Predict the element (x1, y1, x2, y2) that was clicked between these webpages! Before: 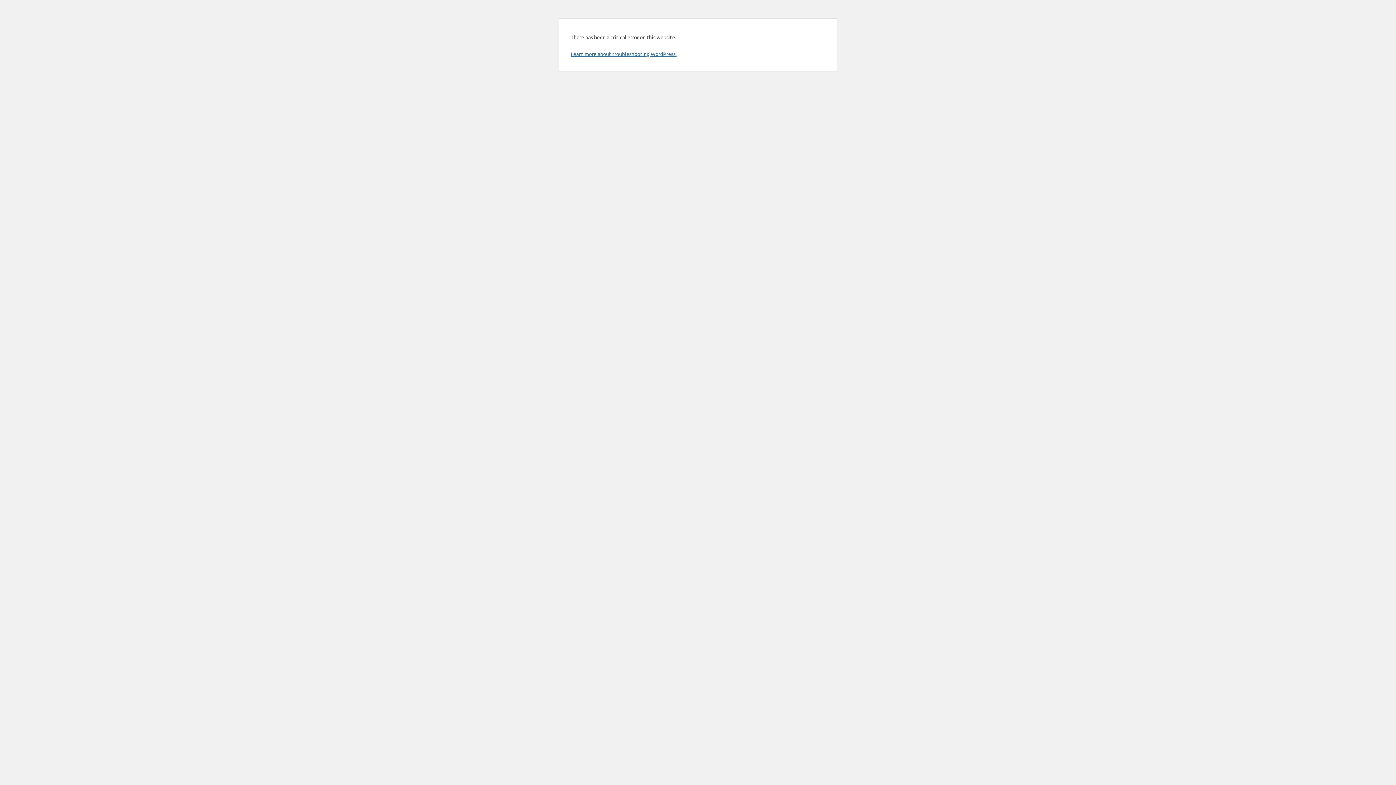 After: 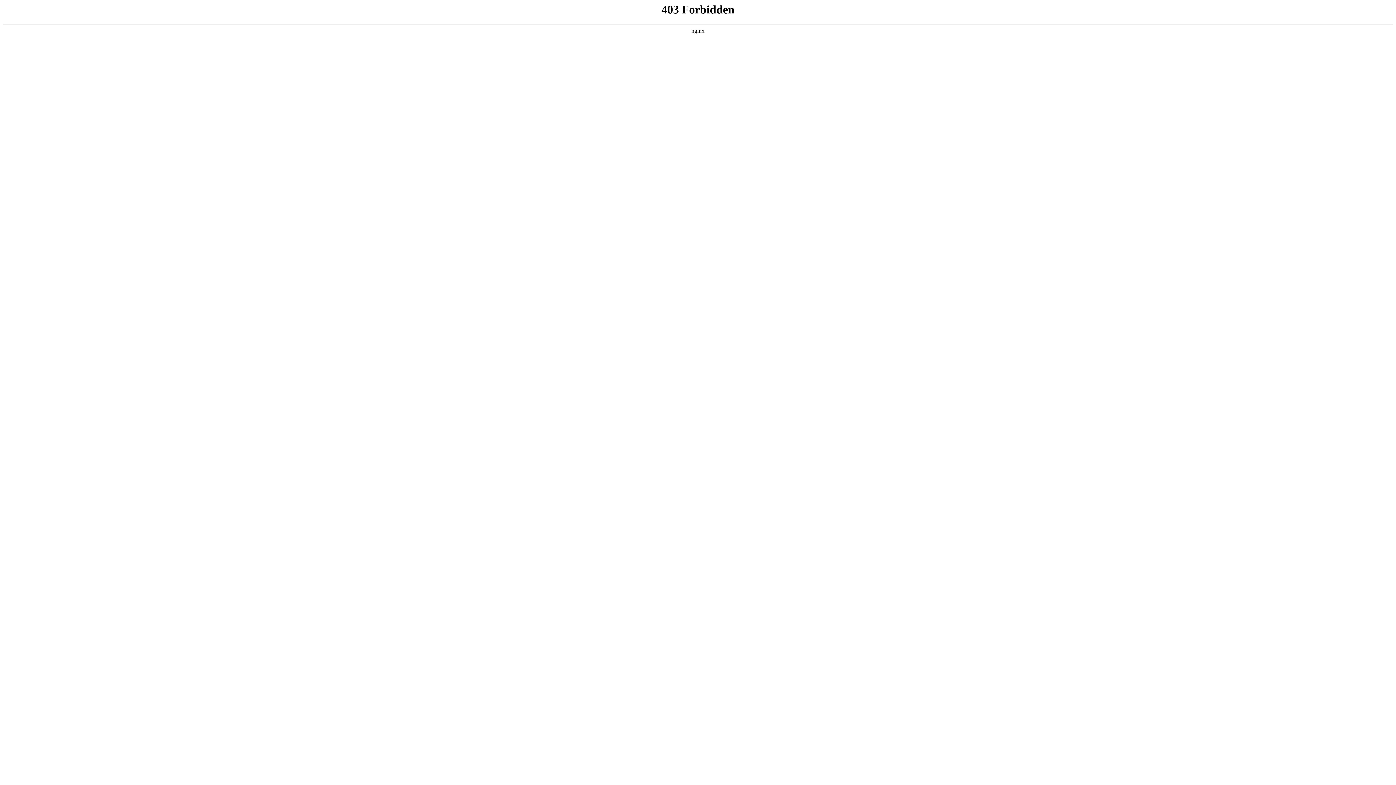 Action: bbox: (570, 50, 676, 57) label: Learn more about troubleshooting WordPress.